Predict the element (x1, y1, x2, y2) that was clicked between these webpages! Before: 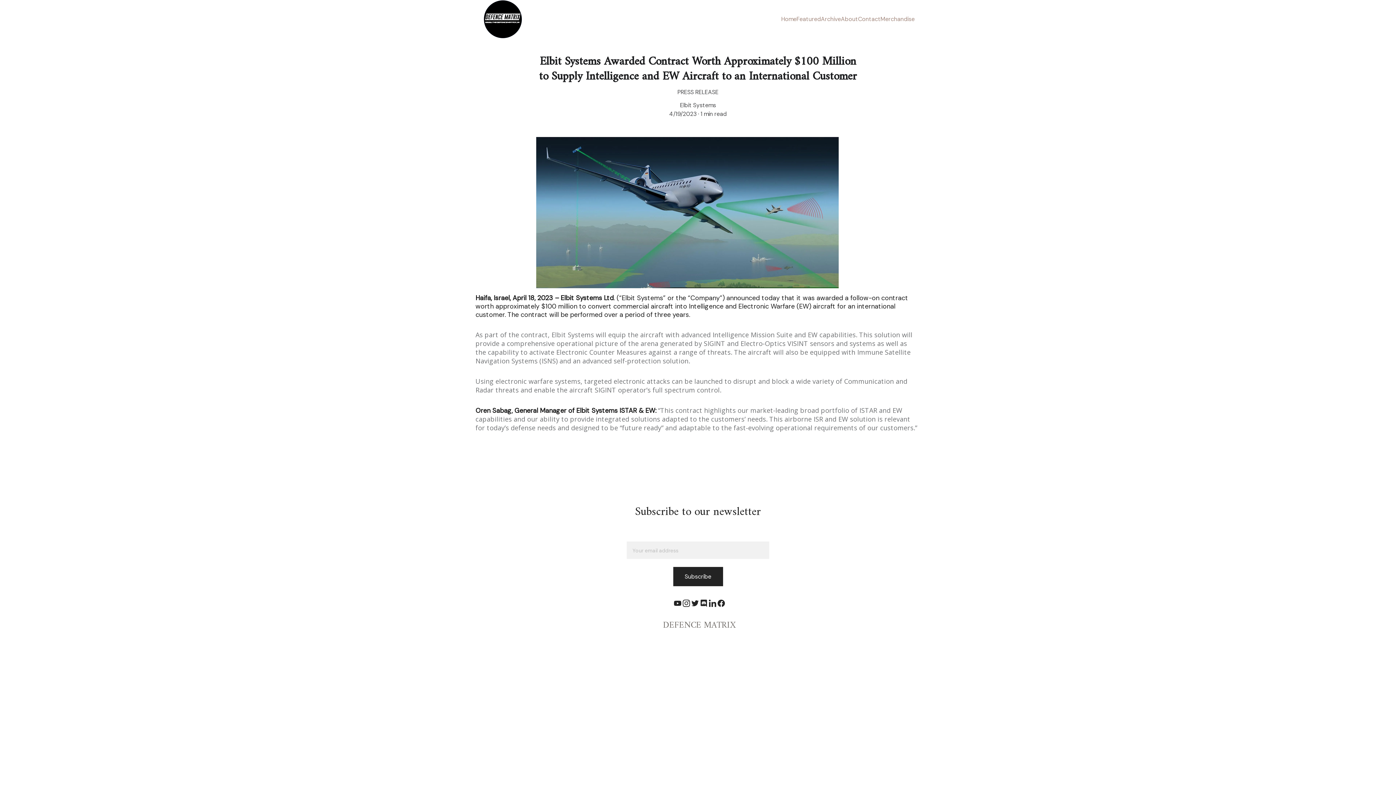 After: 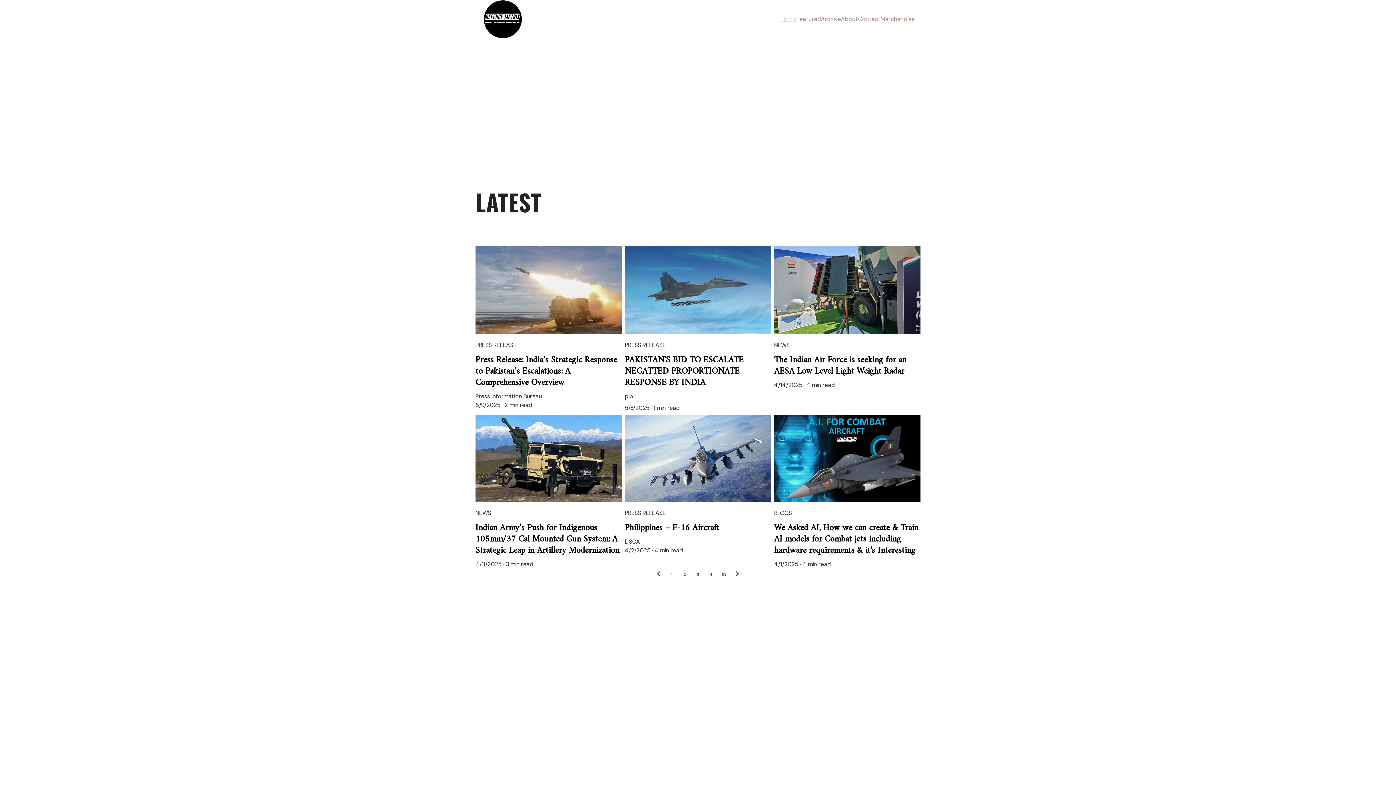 Action: bbox: (481, 0, 523, 38)